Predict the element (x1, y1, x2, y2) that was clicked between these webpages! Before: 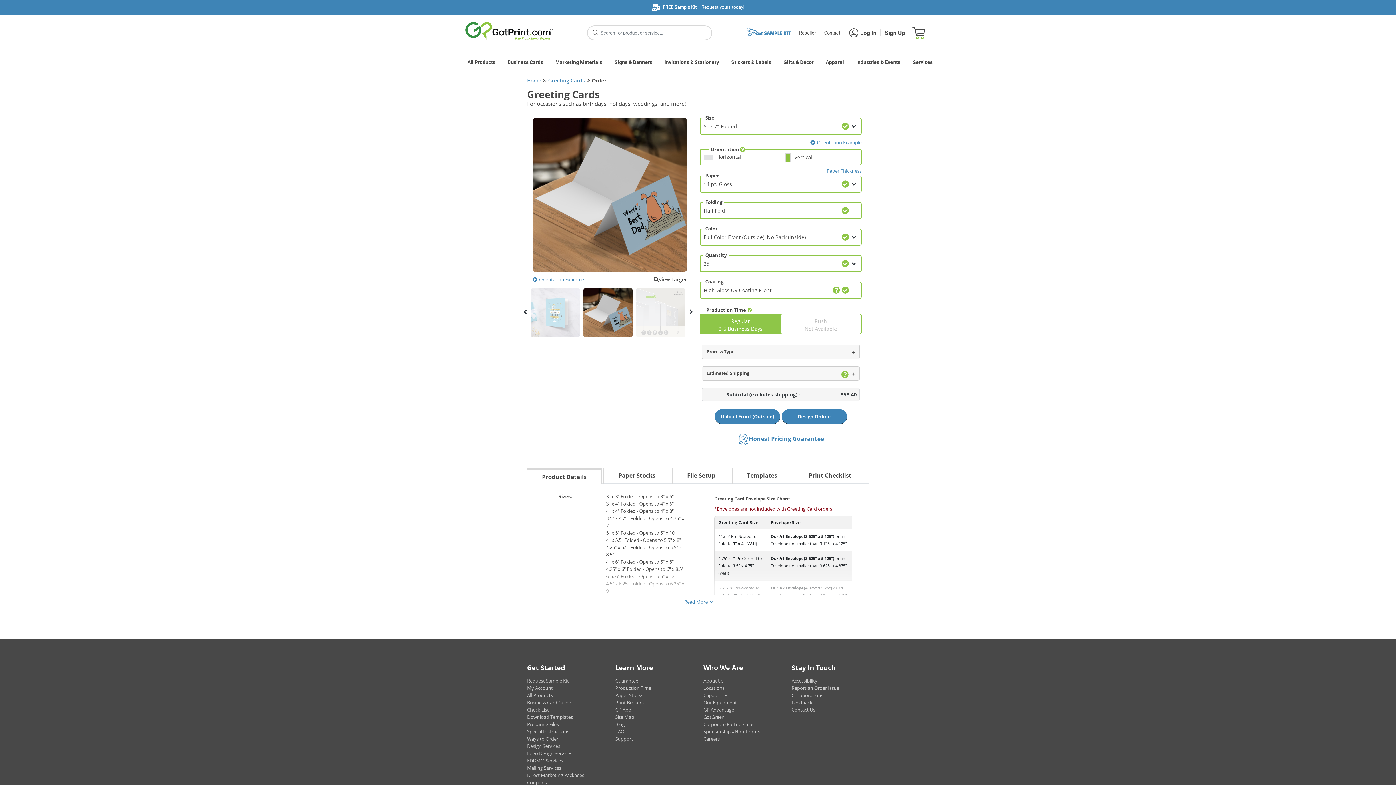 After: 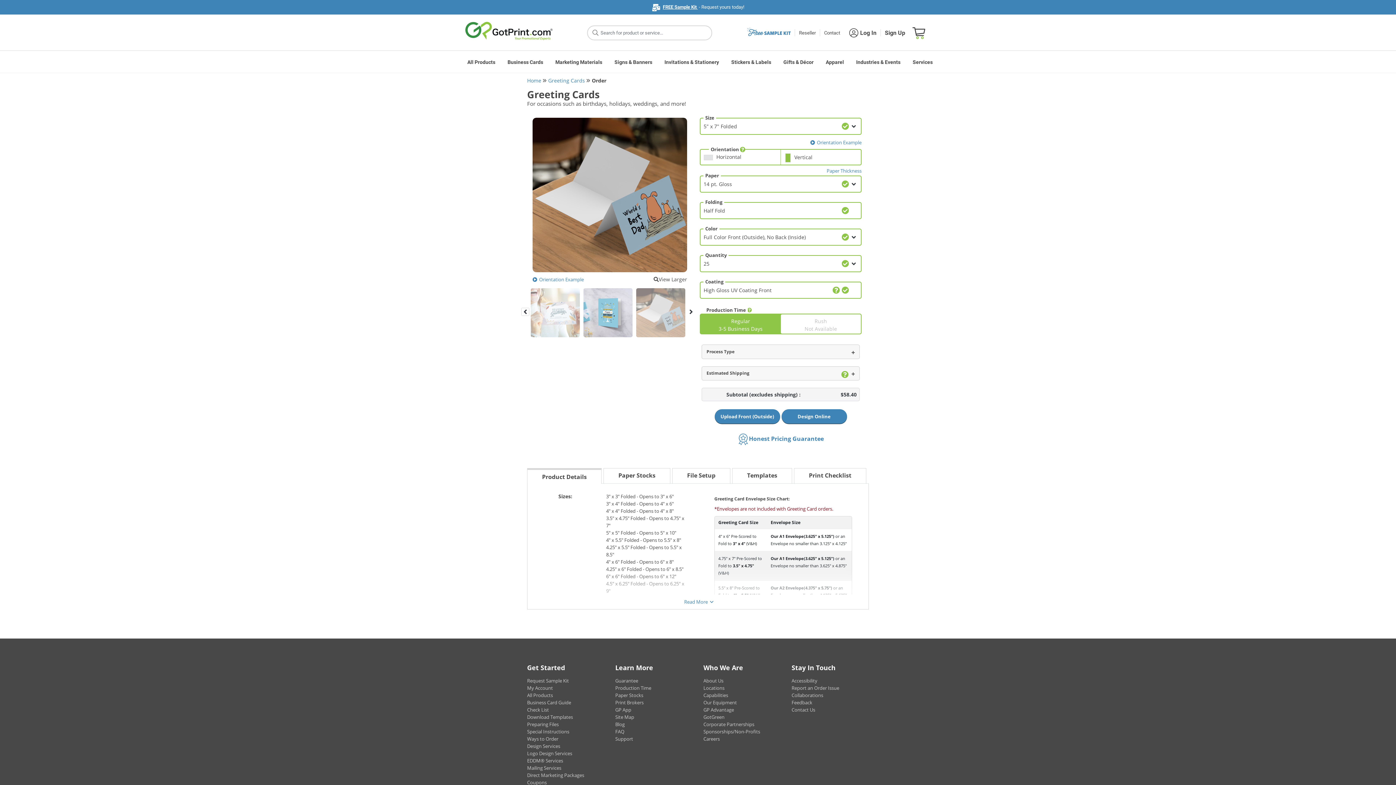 Action: label: Previous bbox: (521, 308, 529, 315)